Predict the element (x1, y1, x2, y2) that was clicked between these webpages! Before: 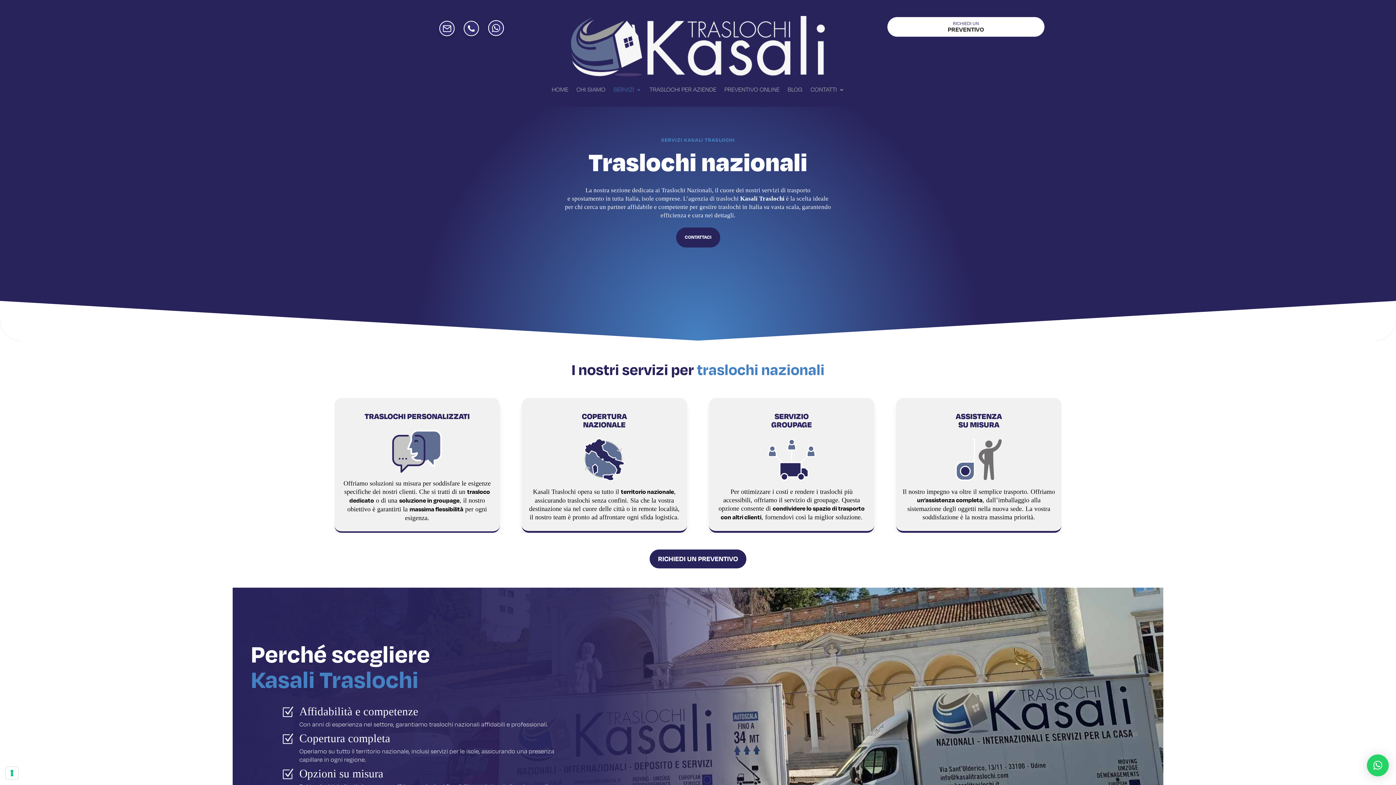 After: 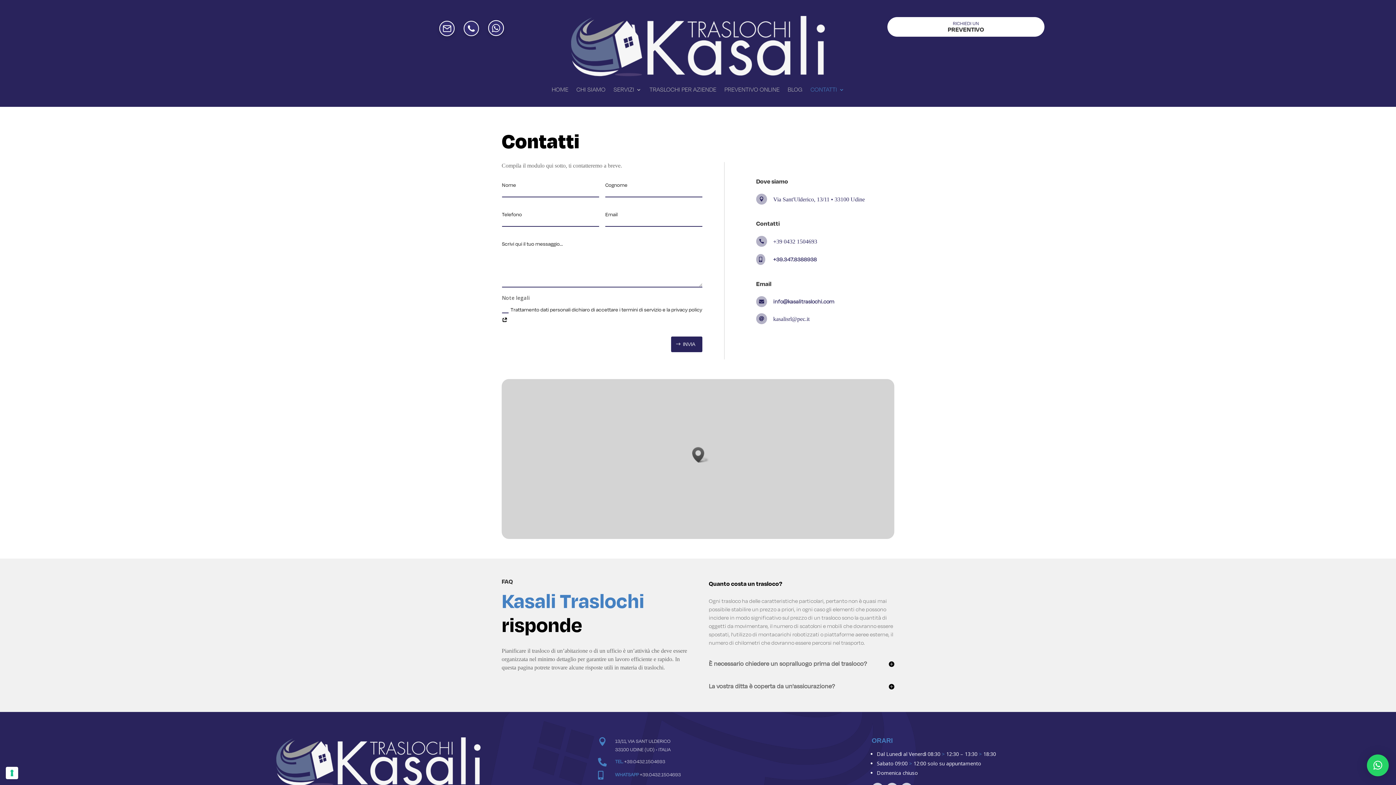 Action: bbox: (810, 86, 844, 95) label: CONTATTI